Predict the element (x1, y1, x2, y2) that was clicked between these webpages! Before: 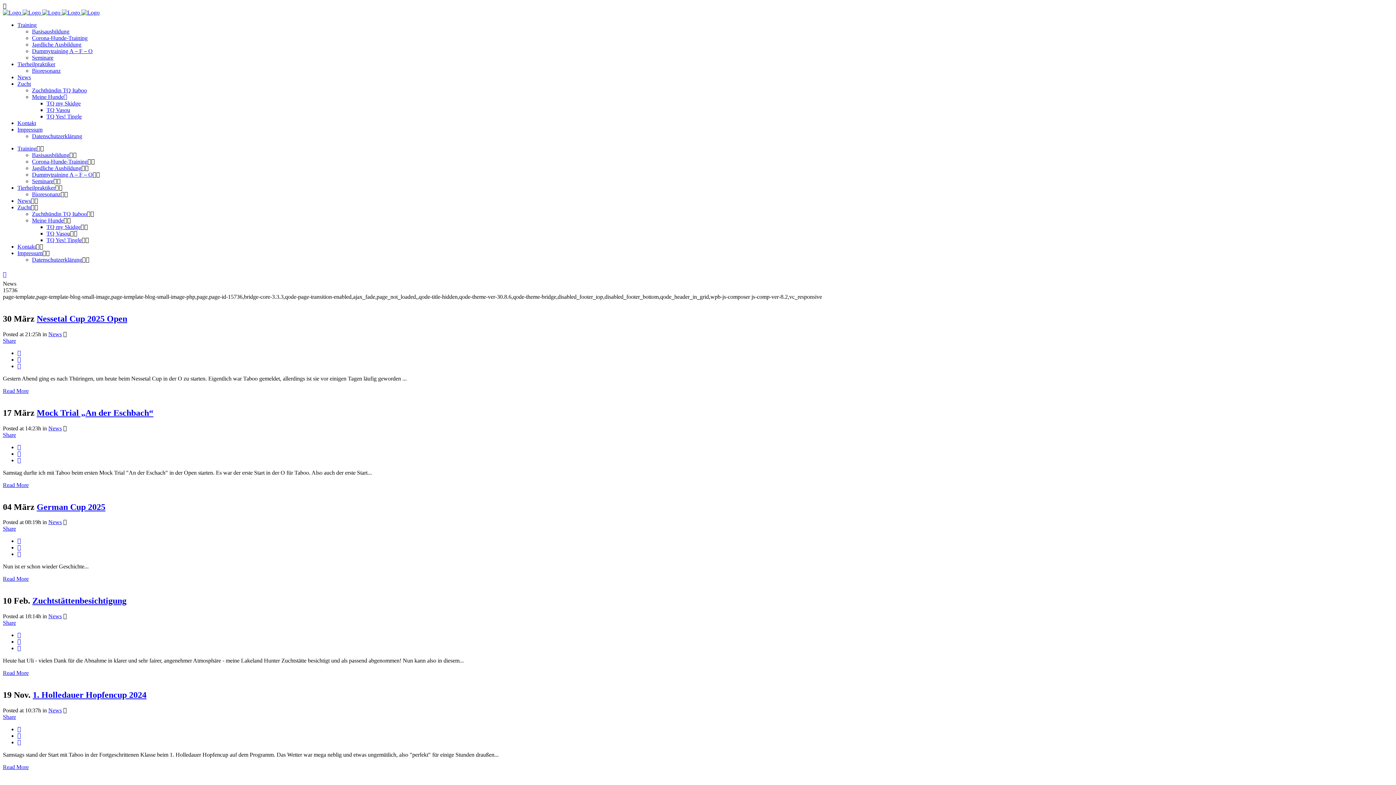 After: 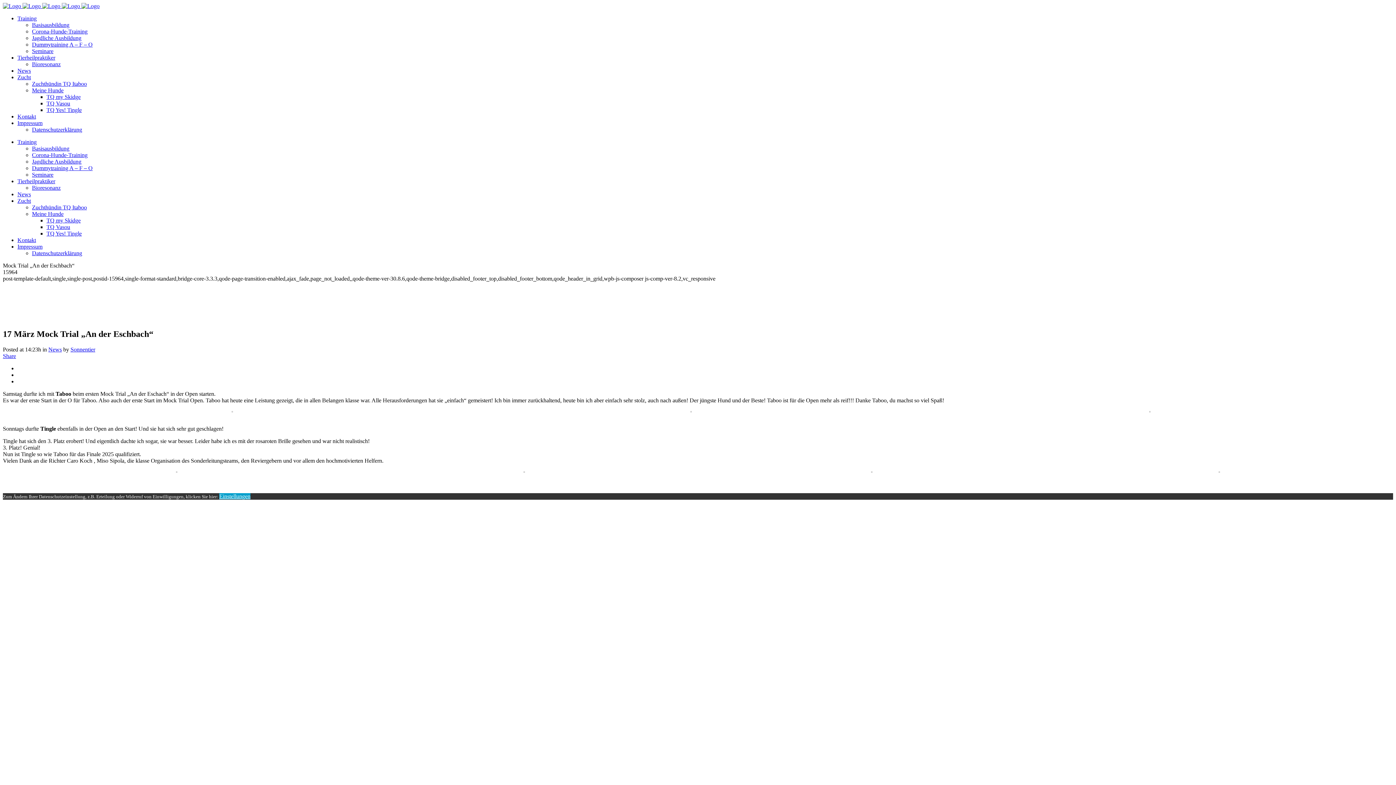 Action: bbox: (36, 408, 153, 417) label: Mock Trial „An der Eschbach“